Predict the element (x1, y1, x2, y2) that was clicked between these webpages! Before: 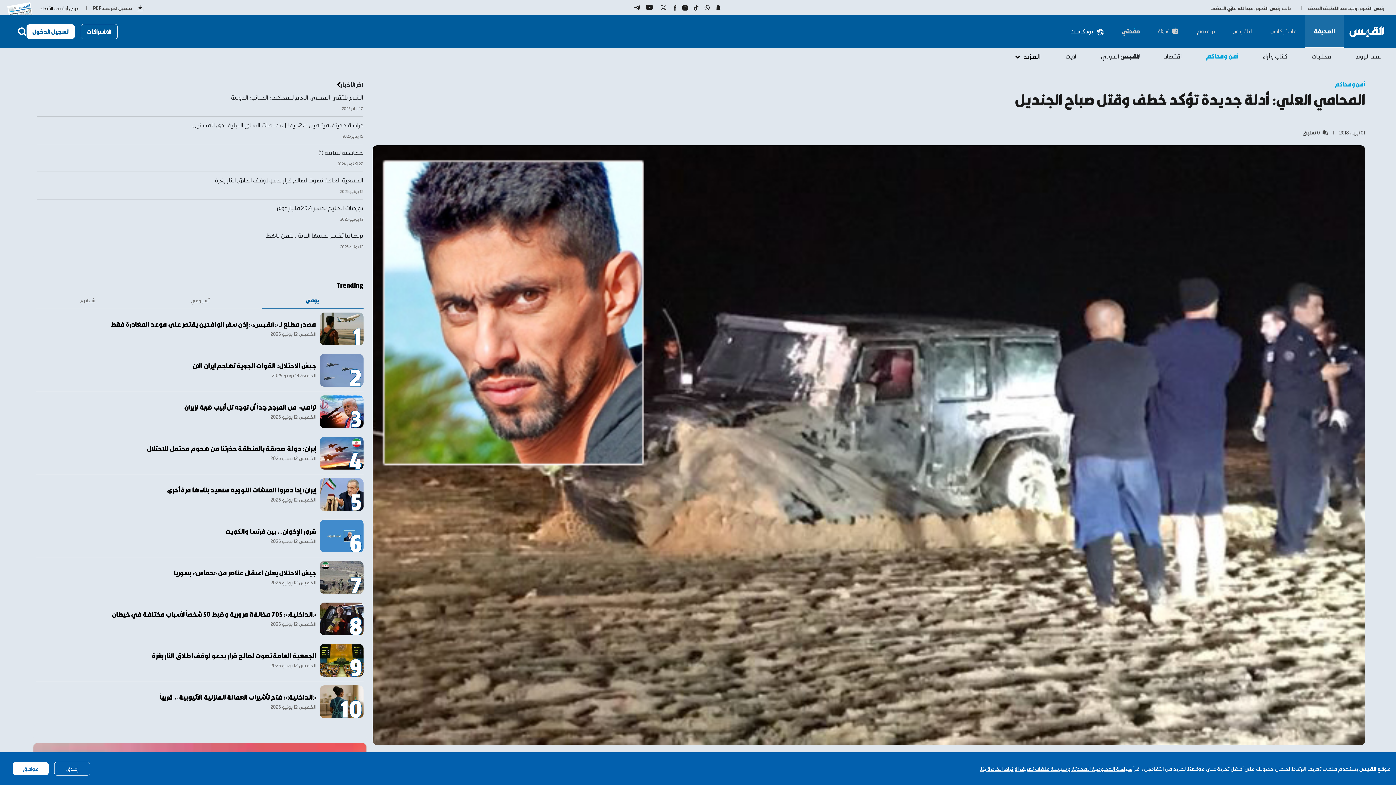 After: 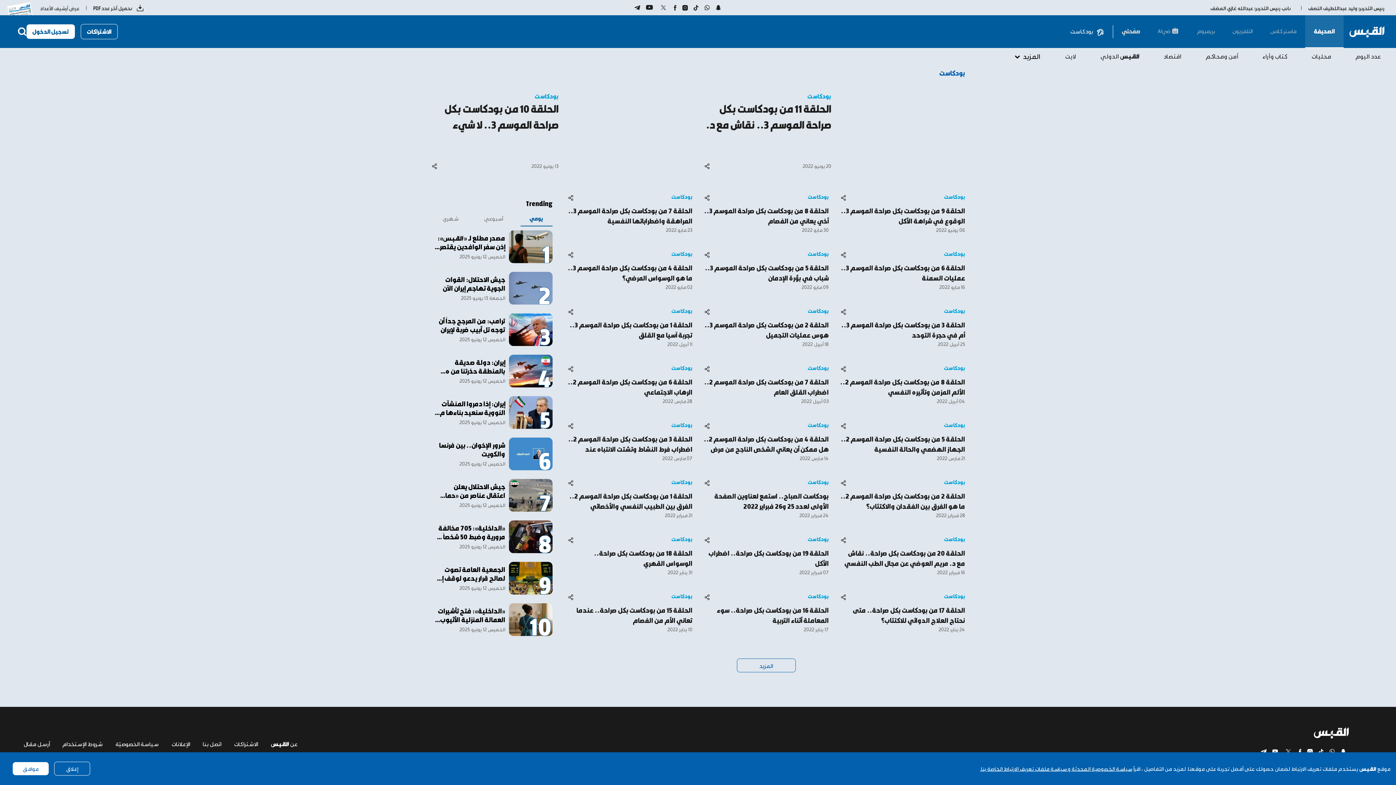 Action: bbox: (1064, 16, 1097, 25) label: بودكاست